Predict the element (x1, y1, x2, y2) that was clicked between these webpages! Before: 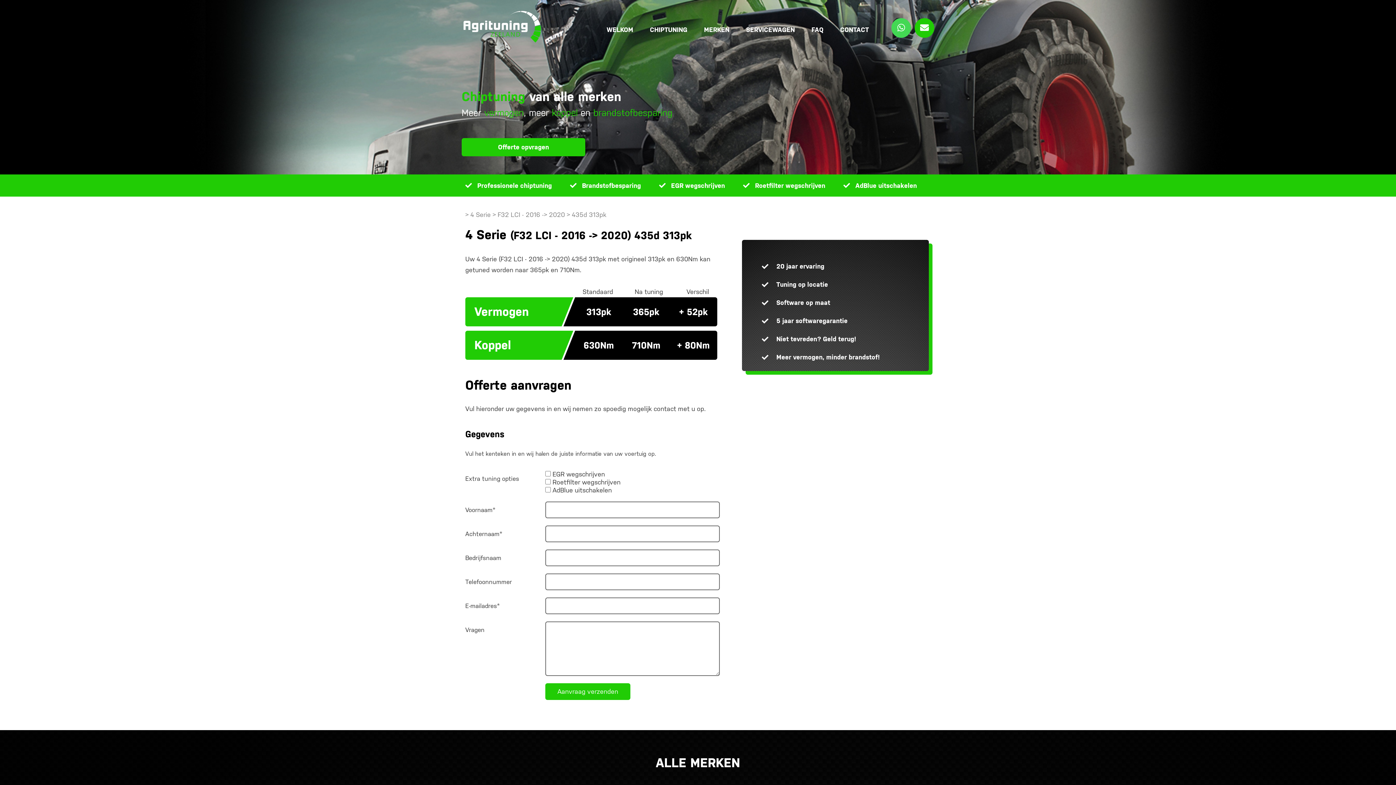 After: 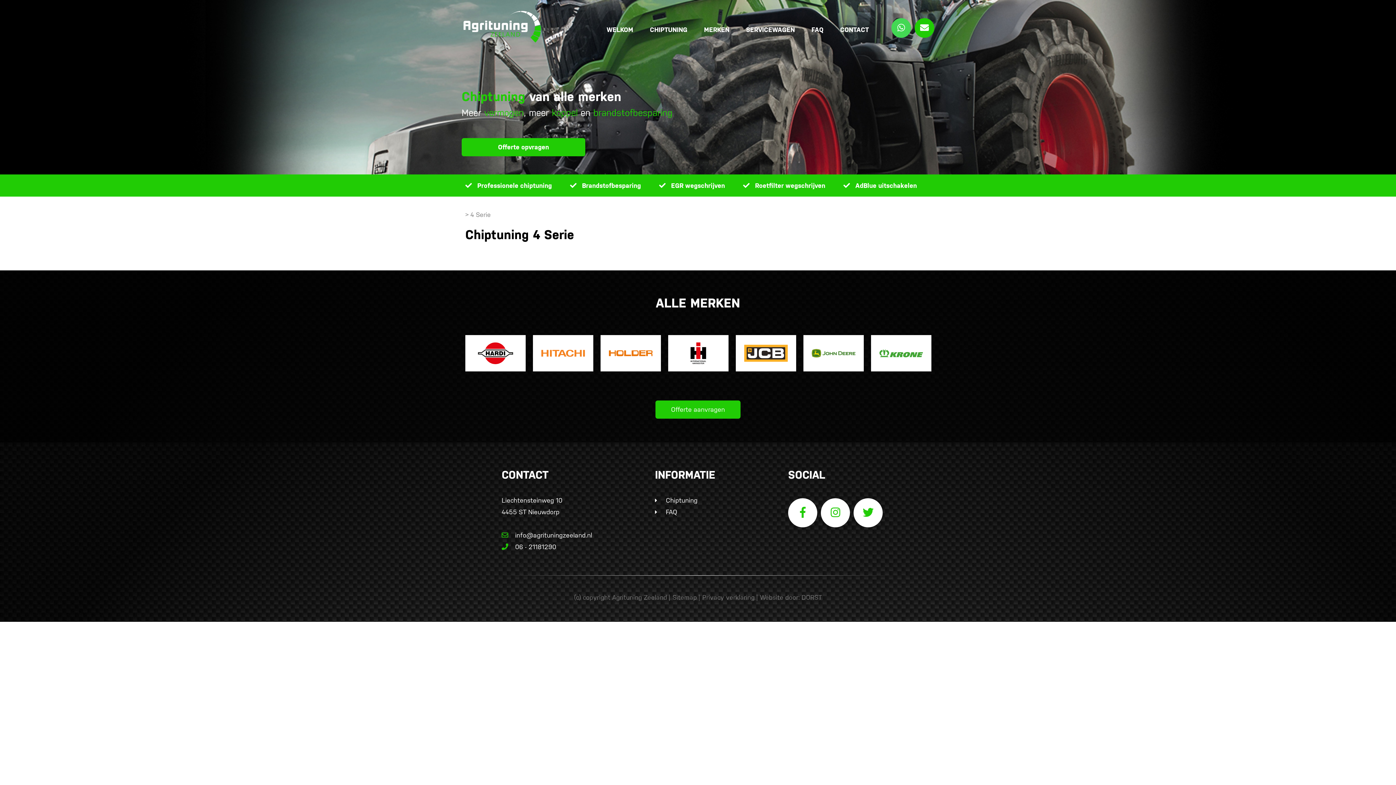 Action: bbox: (465, 210, 606, 218) label: > 4 Serie > F32 LCI - 2016 -> 2020 > 435d 313pk